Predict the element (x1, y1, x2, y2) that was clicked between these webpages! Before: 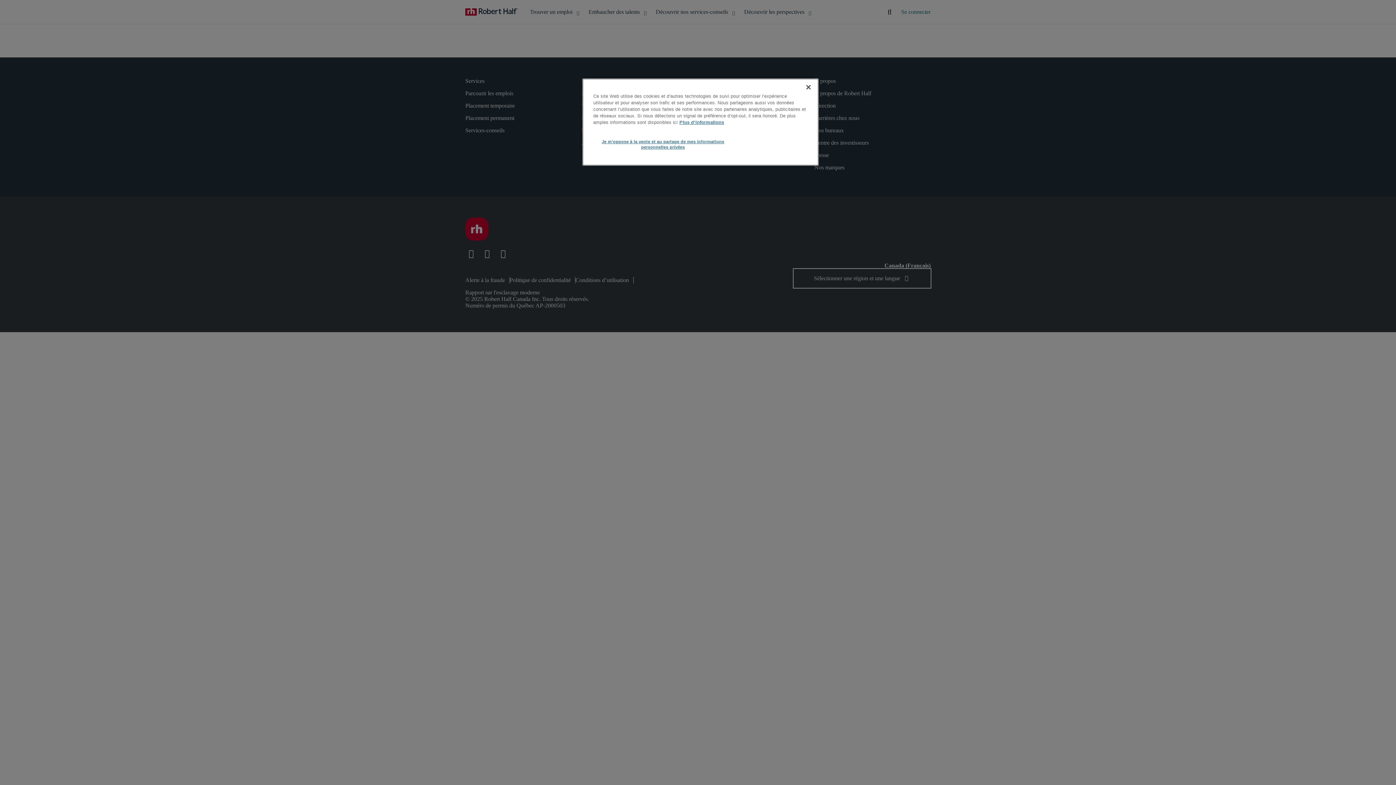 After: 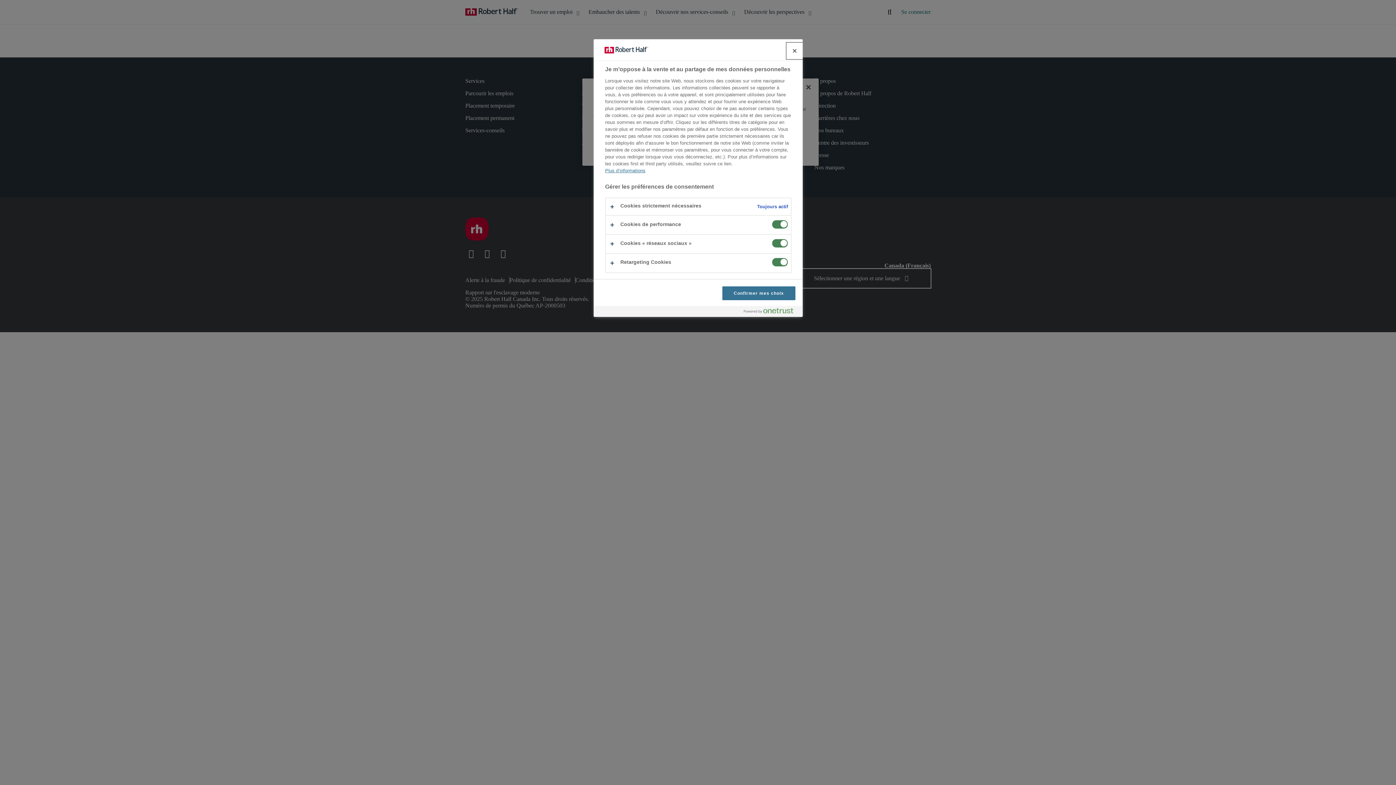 Action: label: Je m’oppose à la vente et au partage de mes informations personnelles privées bbox: (593, 134, 732, 154)